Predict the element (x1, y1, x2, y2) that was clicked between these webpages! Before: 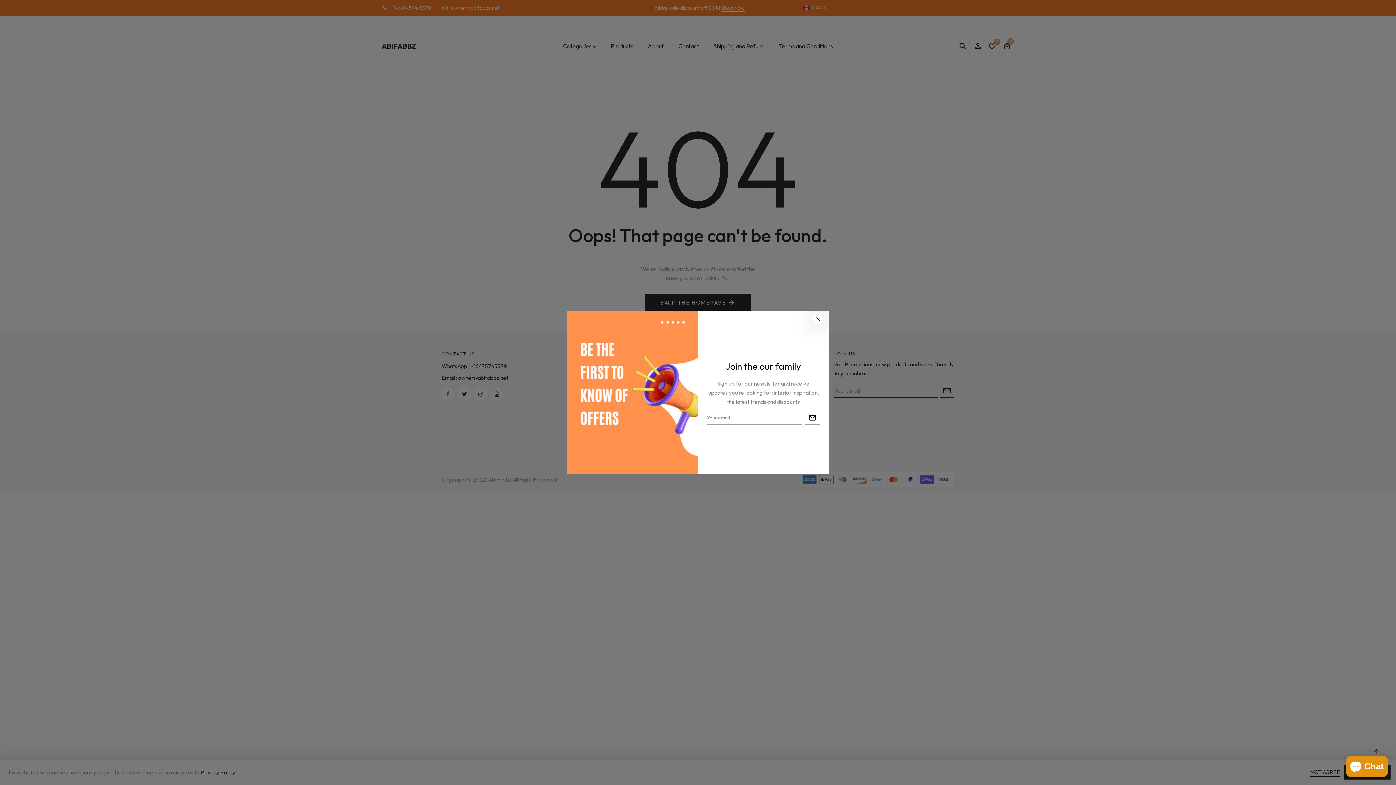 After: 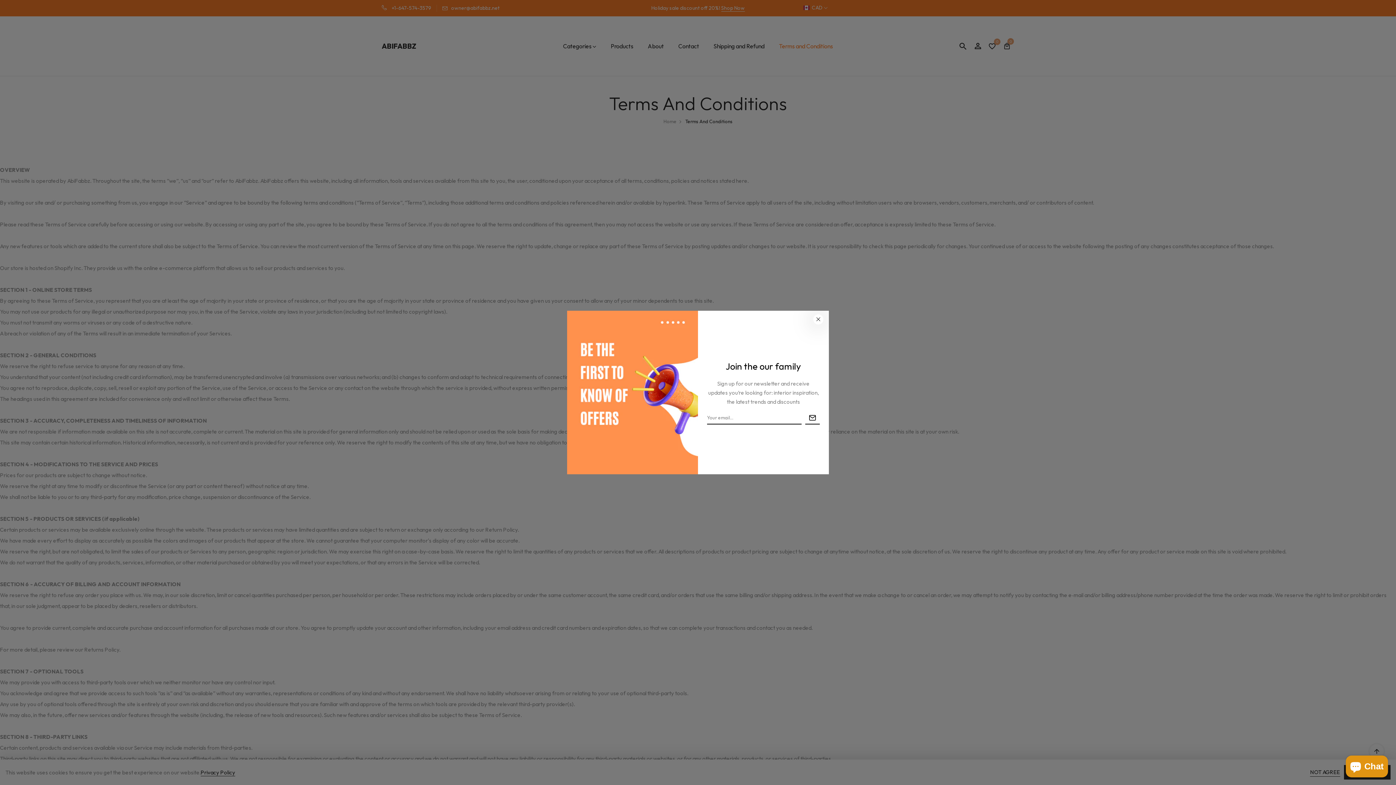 Action: bbox: (703, 419, 755, 426) label: Terms And Conditions